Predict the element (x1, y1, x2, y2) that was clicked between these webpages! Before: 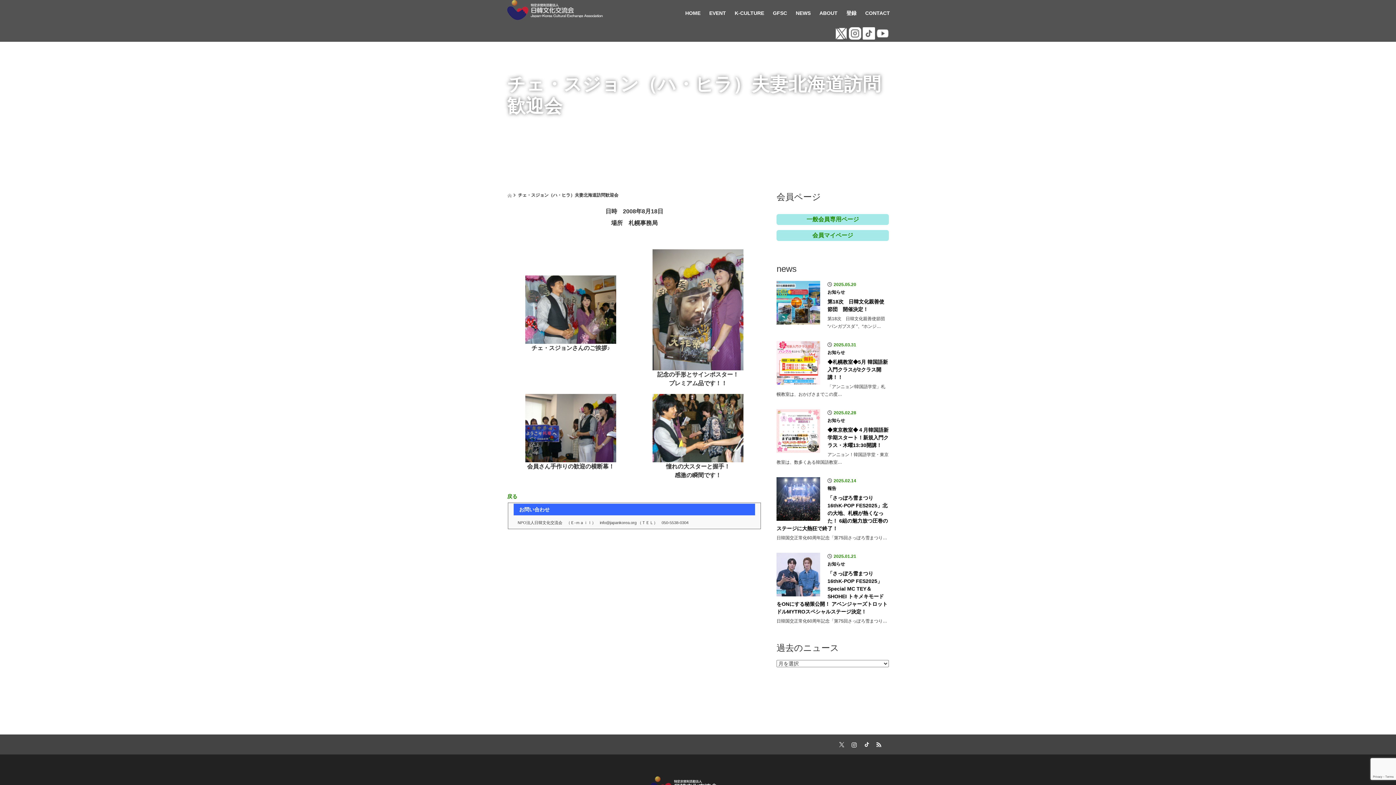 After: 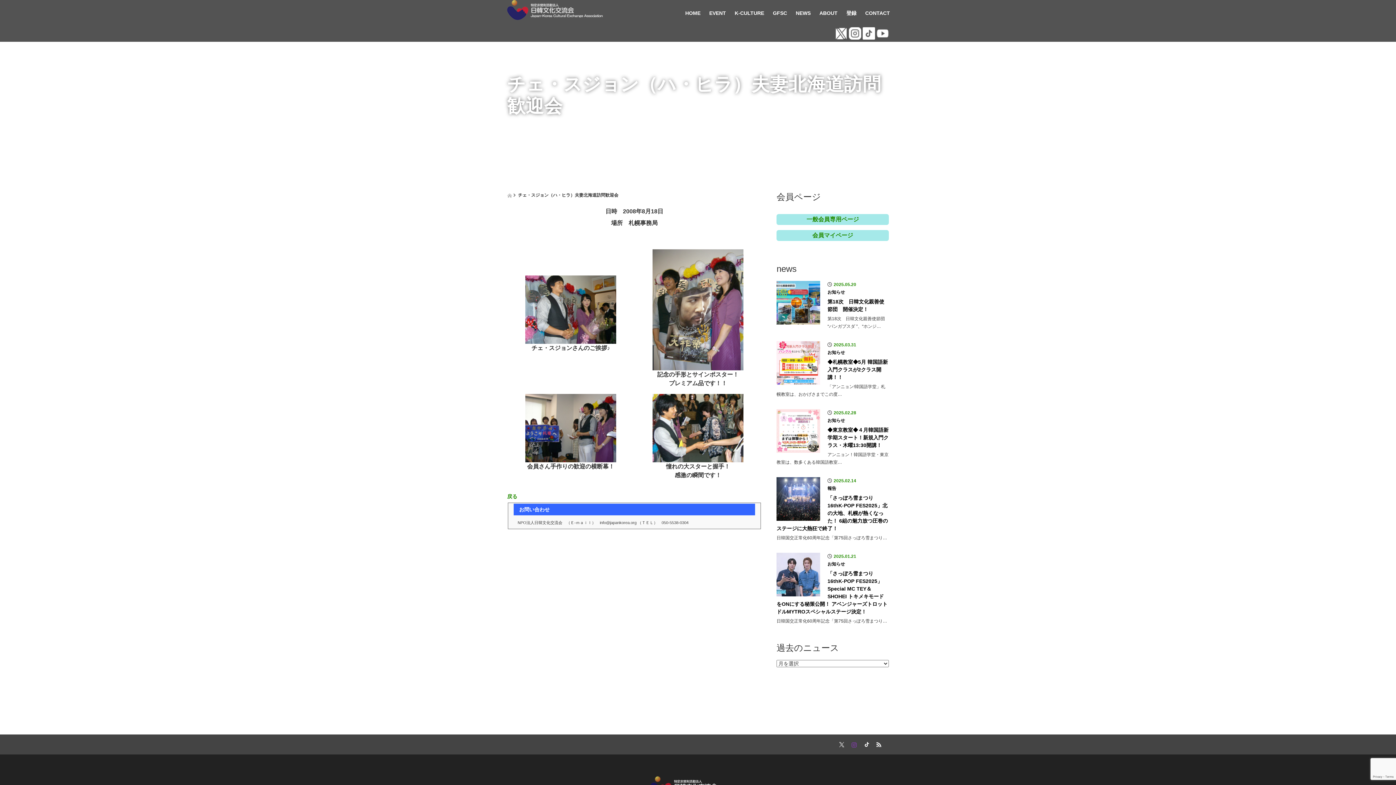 Action: bbox: (848, 738, 858, 749) label: Instagram